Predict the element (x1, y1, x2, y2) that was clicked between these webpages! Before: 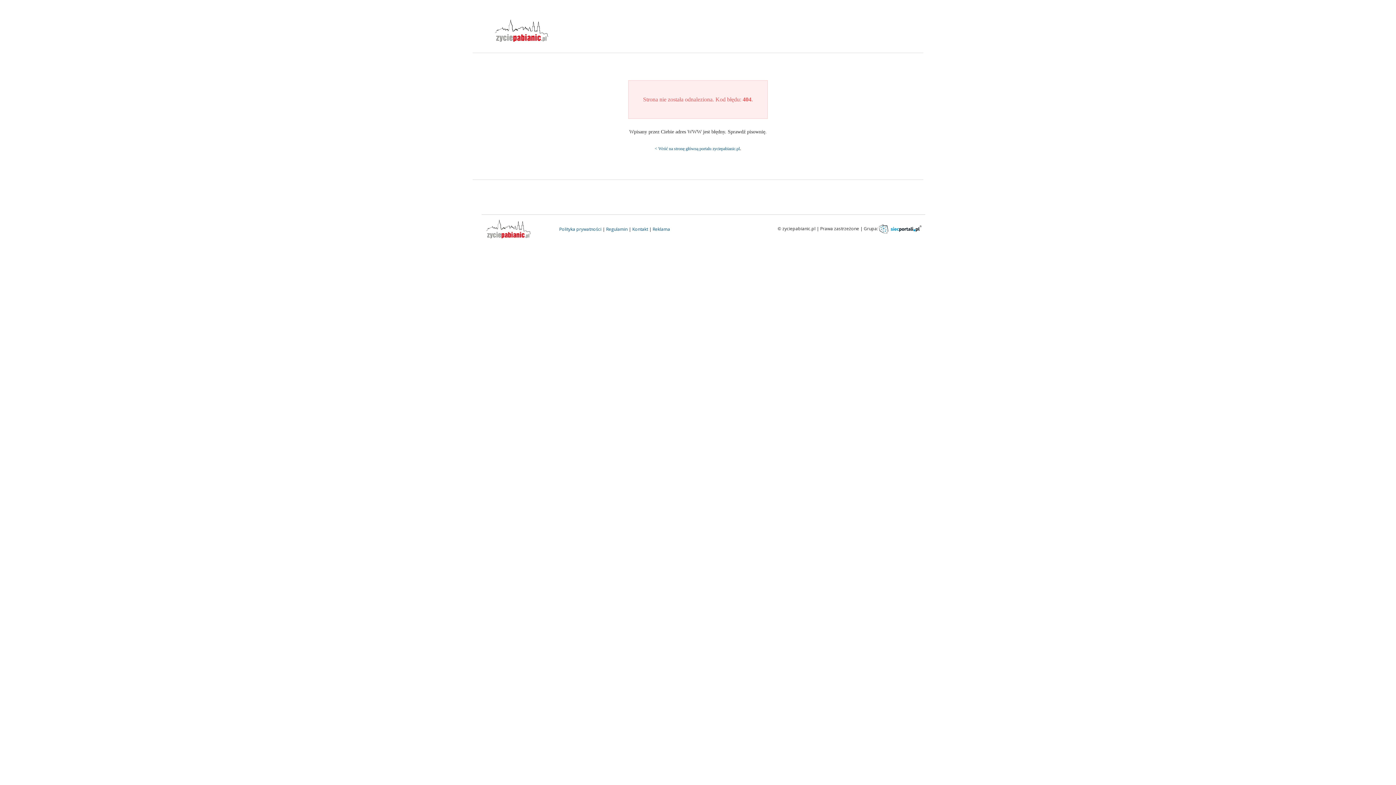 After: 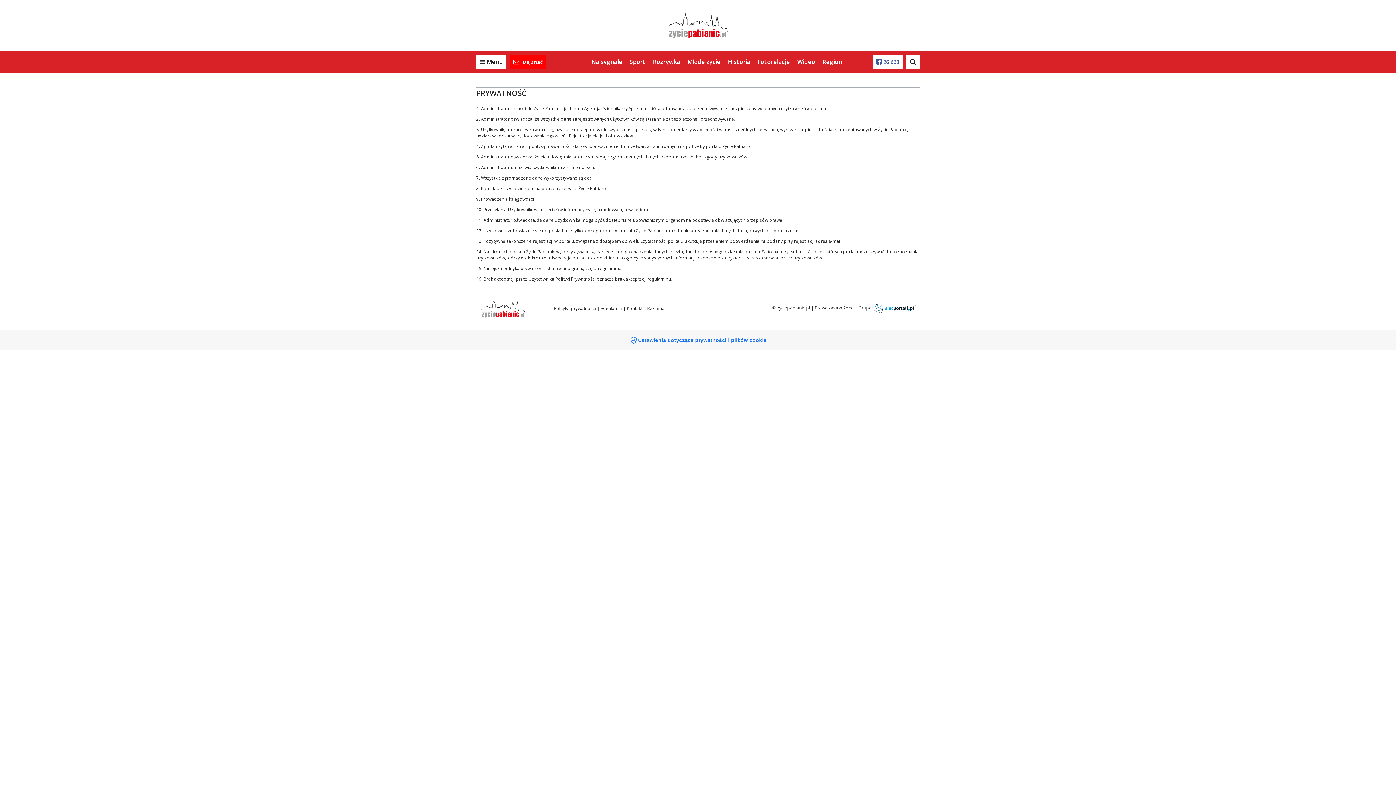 Action: label: Polityka prywatności bbox: (559, 226, 601, 232)